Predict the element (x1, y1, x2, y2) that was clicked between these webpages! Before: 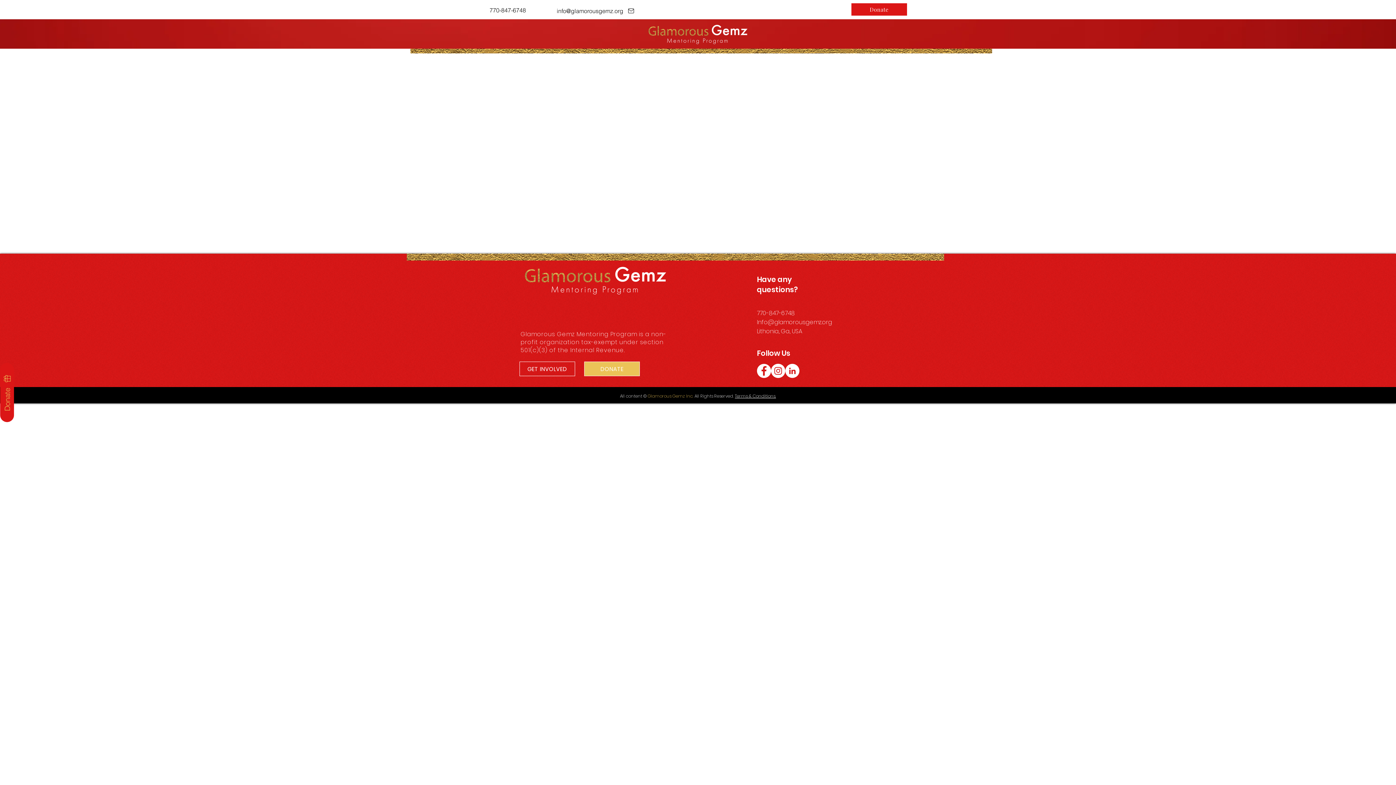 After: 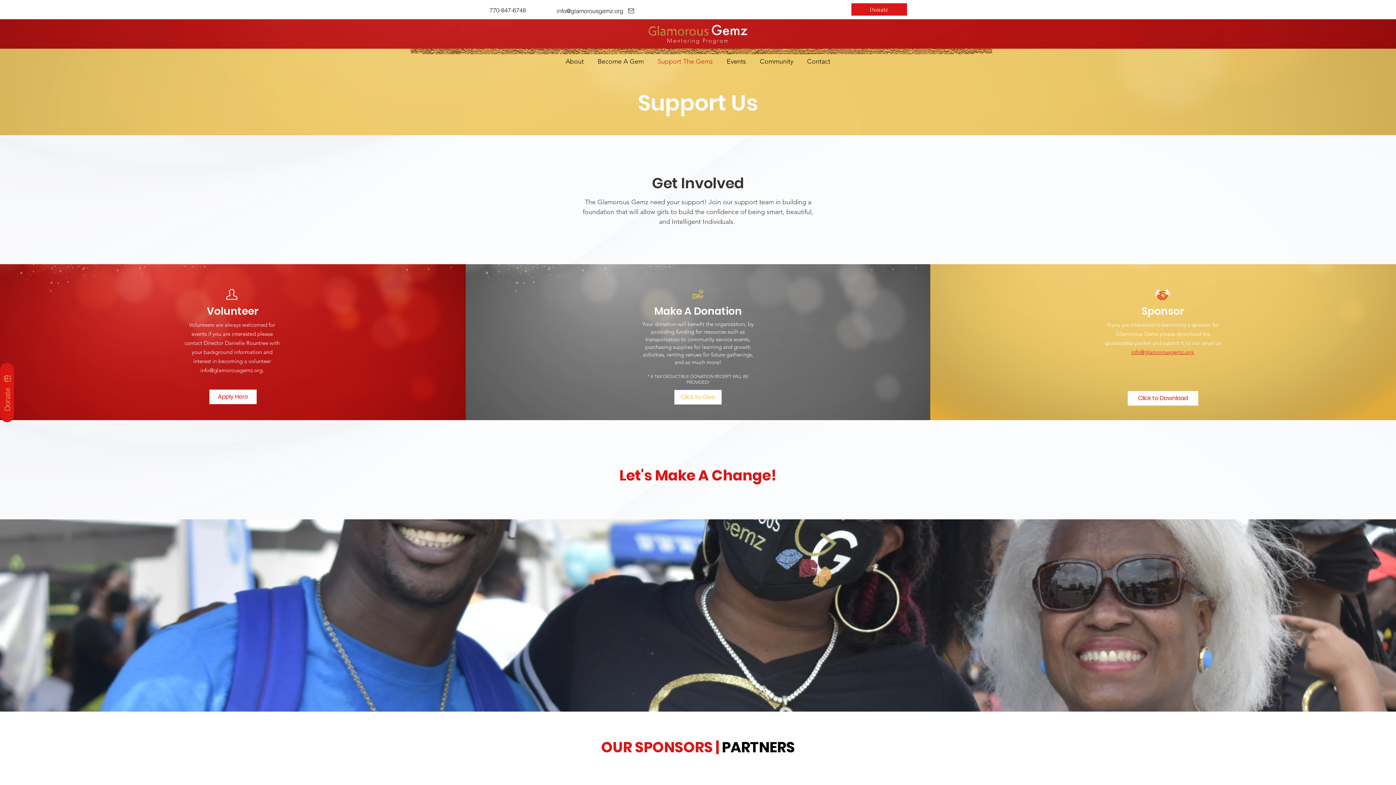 Action: label: GET INVOLVED bbox: (519, 361, 575, 376)